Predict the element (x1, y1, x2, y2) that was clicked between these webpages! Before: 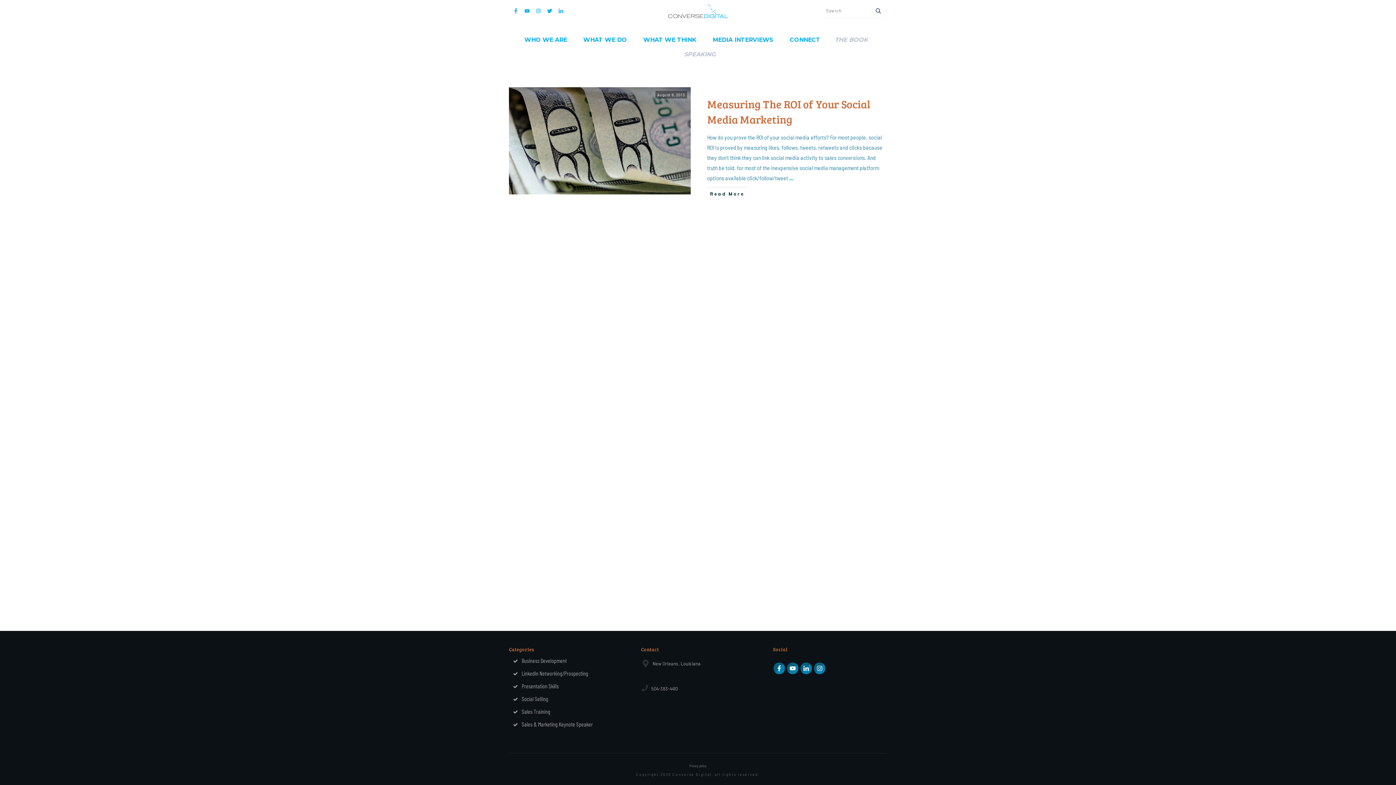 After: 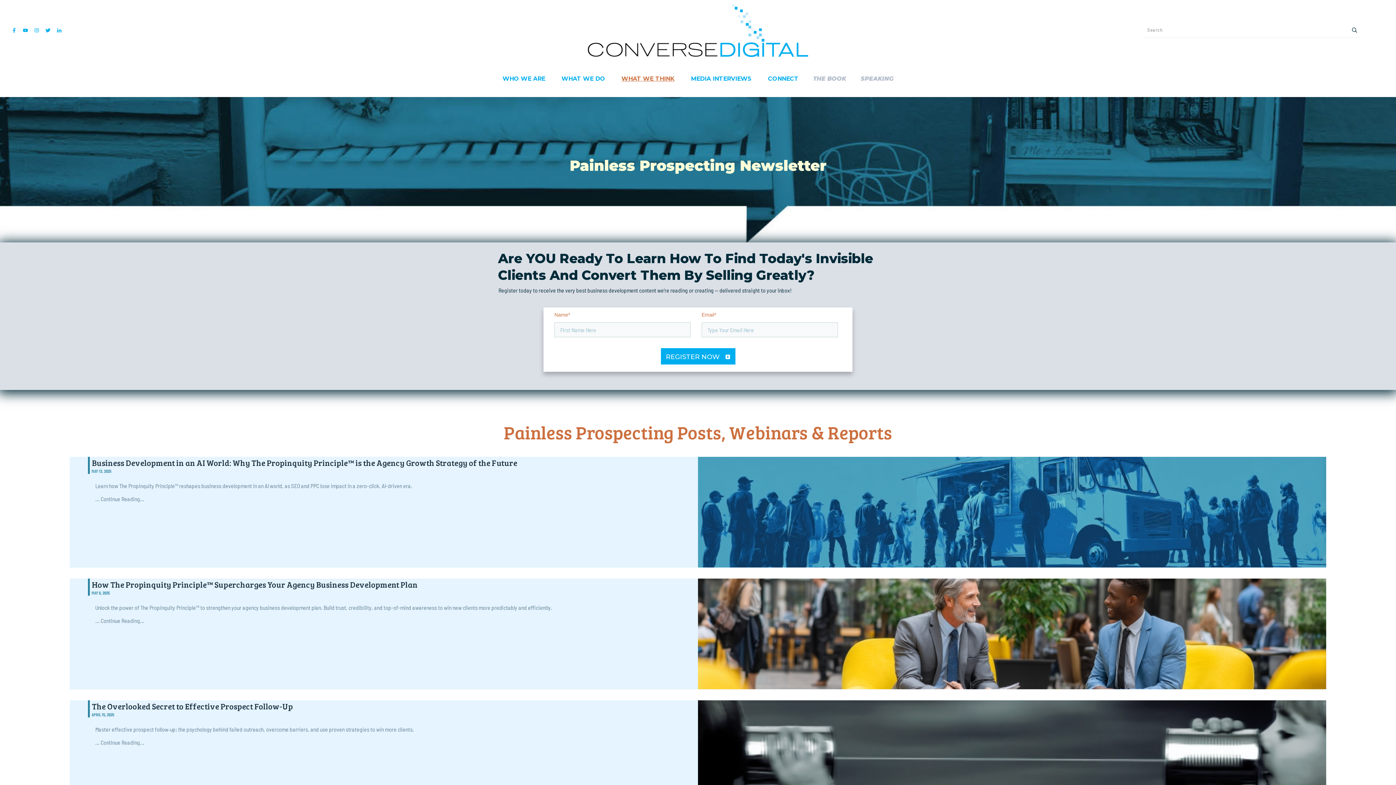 Action: bbox: (643, 36, 696, 43) label: WHAT WE THINK